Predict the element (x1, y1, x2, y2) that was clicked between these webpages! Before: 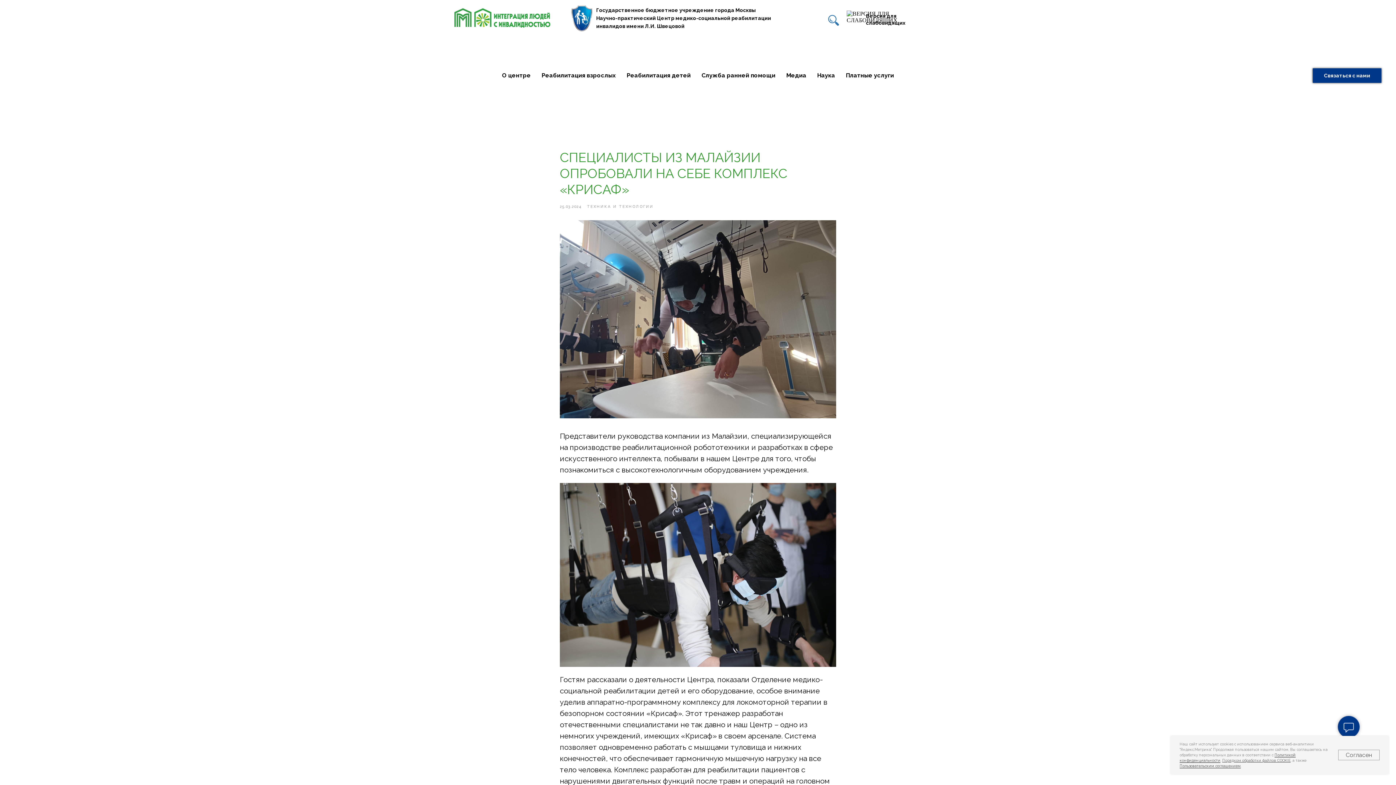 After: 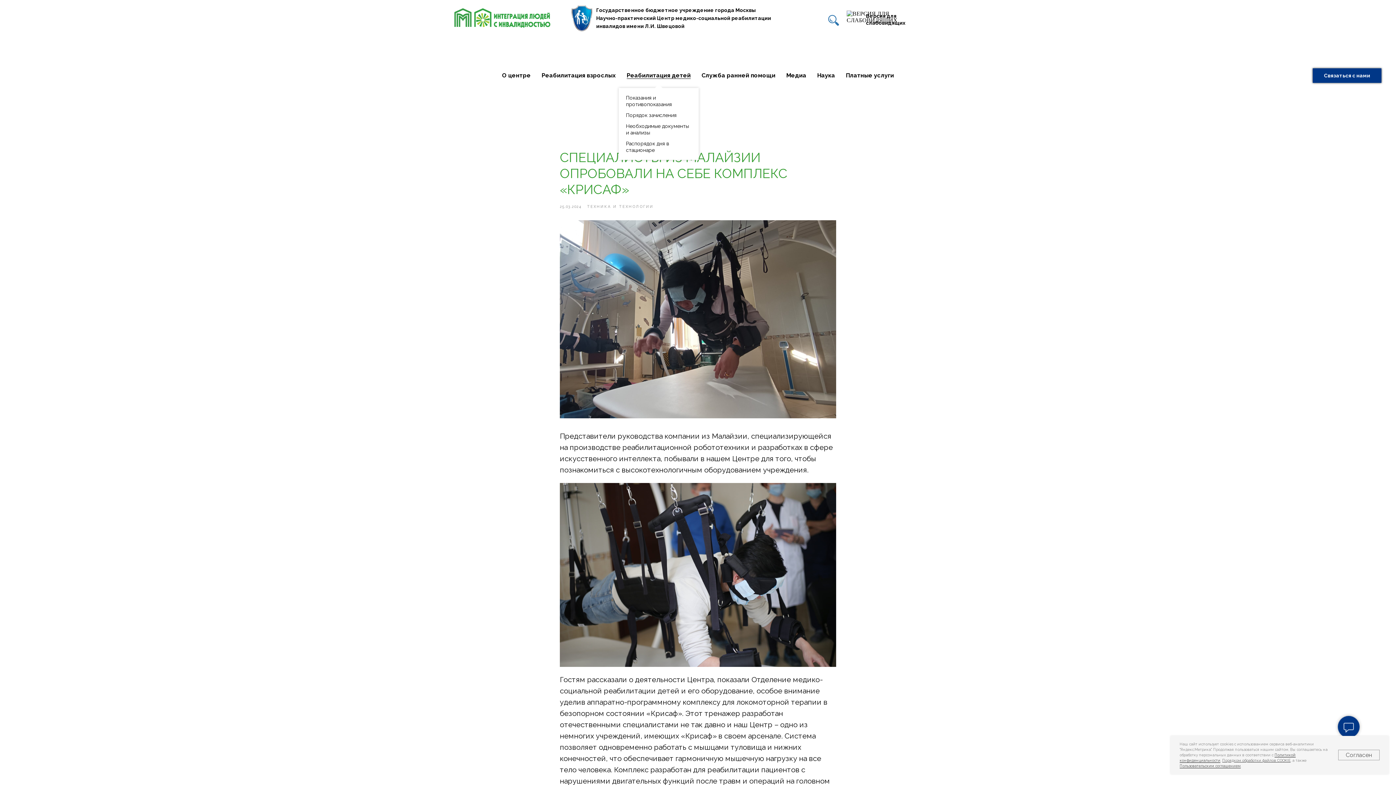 Action: label: Реабилитация детей bbox: (626, 72, 690, 78)